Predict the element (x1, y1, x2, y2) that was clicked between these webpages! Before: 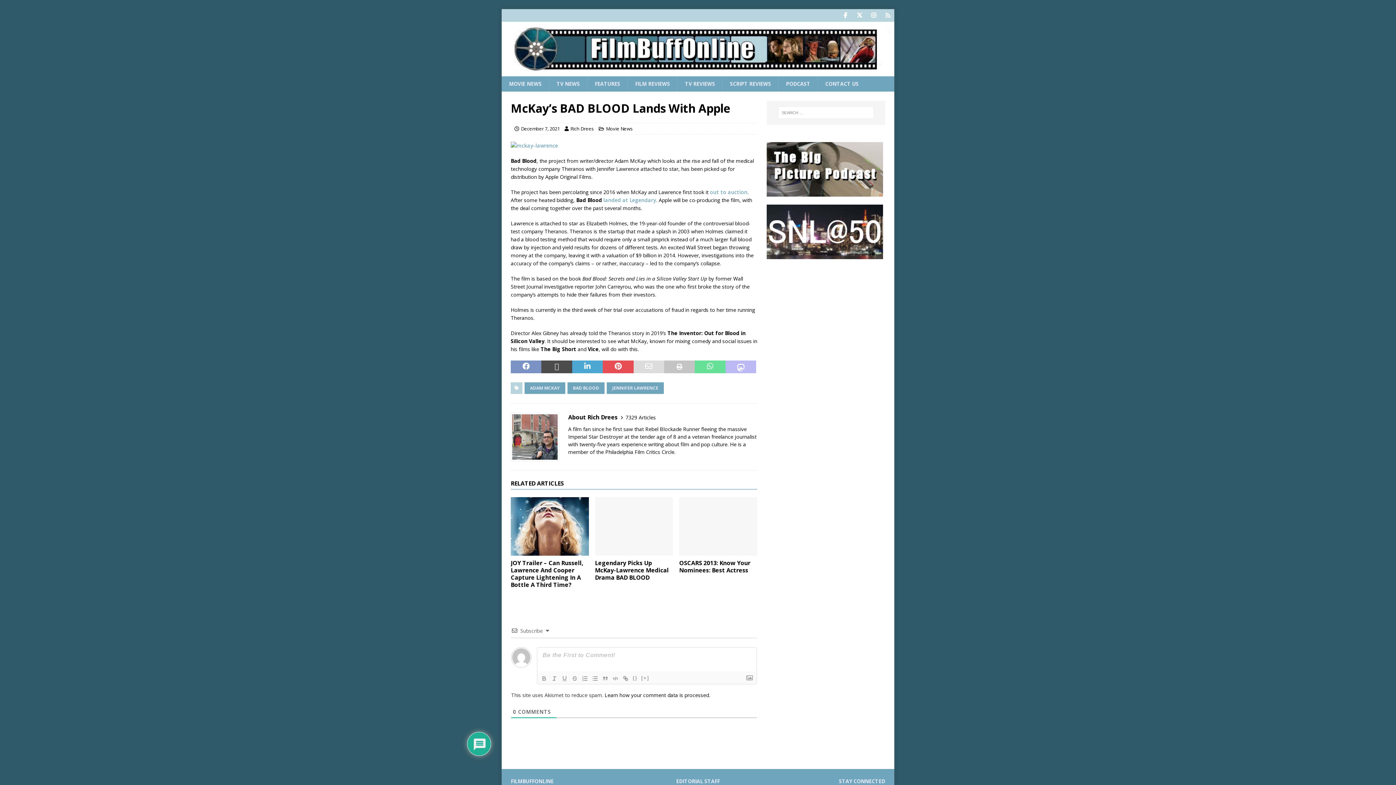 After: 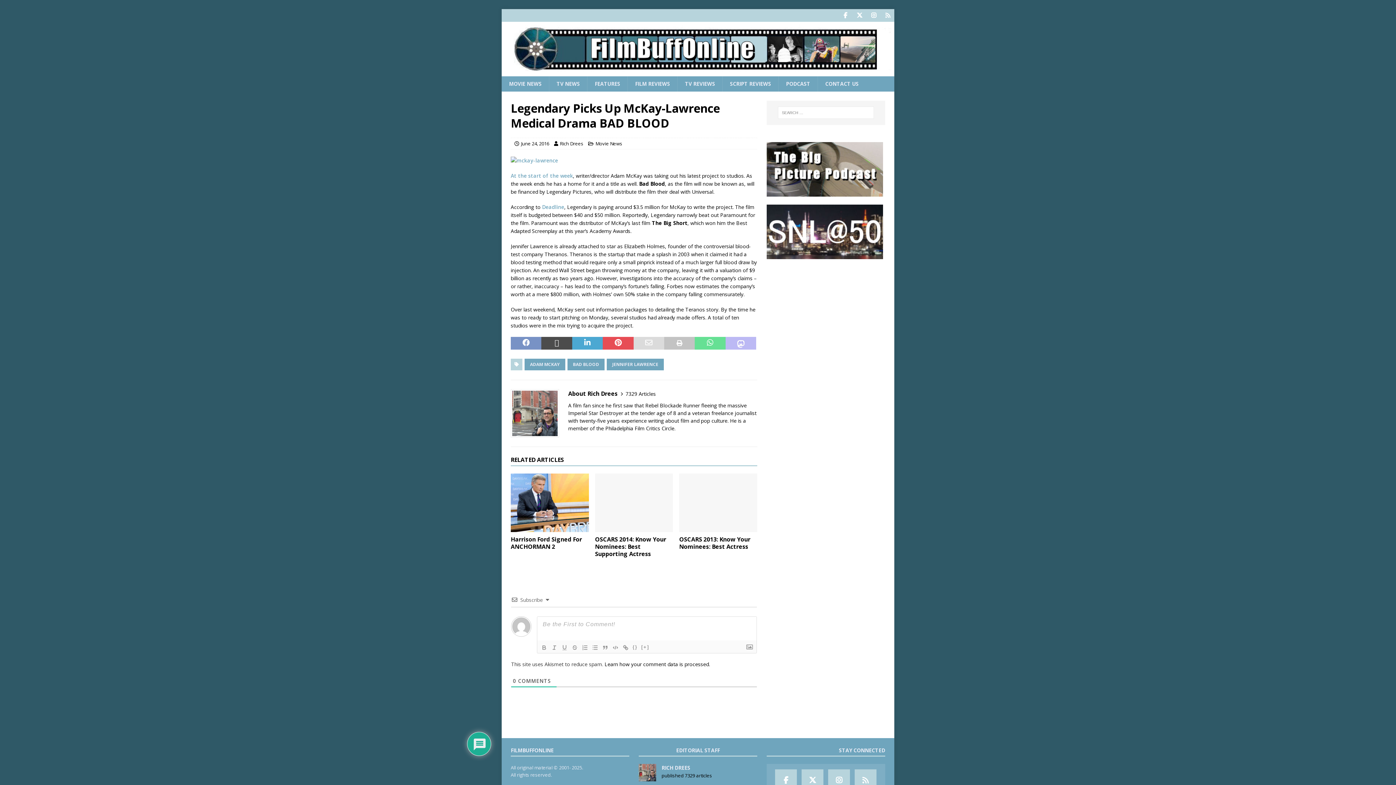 Action: label: Legendary Picks Up McKay-Lawrence Medical Drama BAD BLOOD bbox: (595, 559, 668, 581)